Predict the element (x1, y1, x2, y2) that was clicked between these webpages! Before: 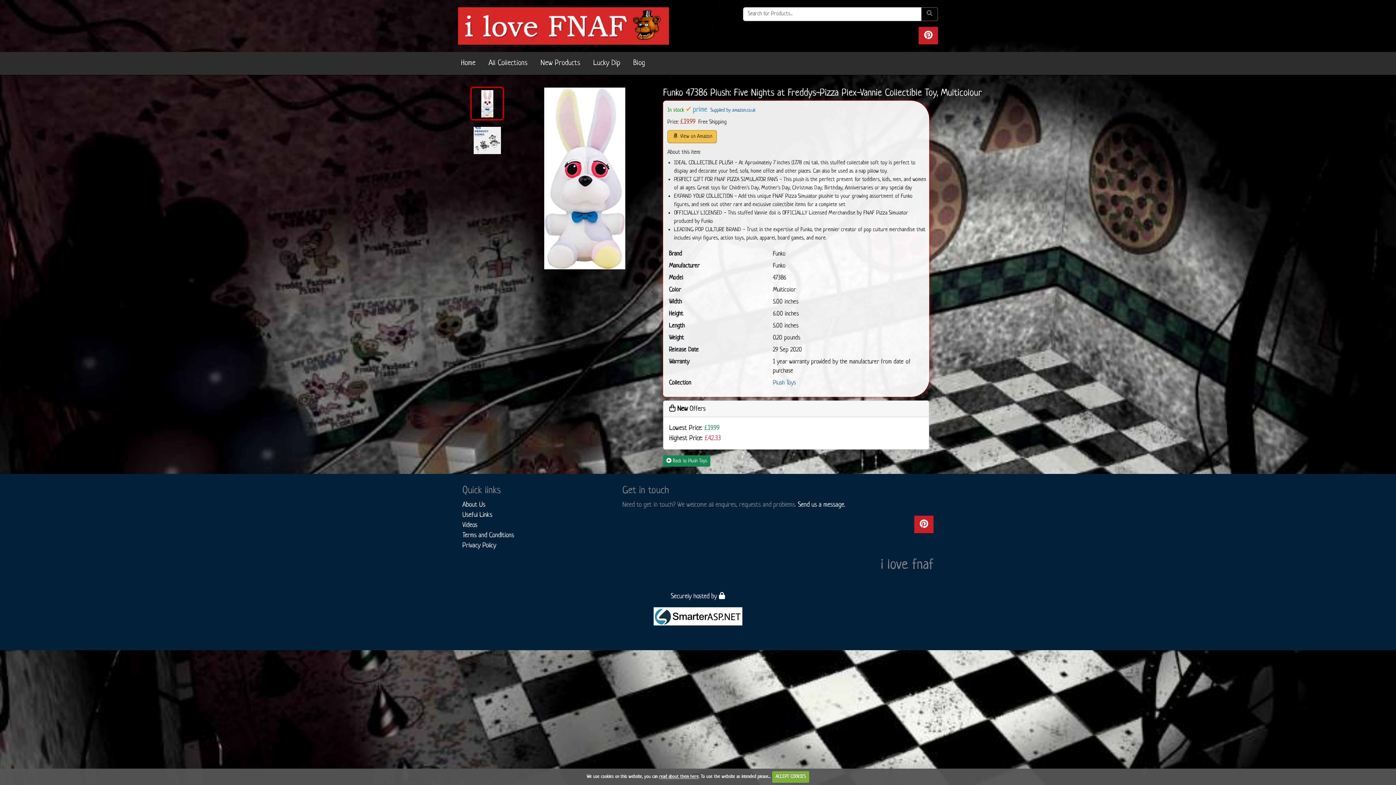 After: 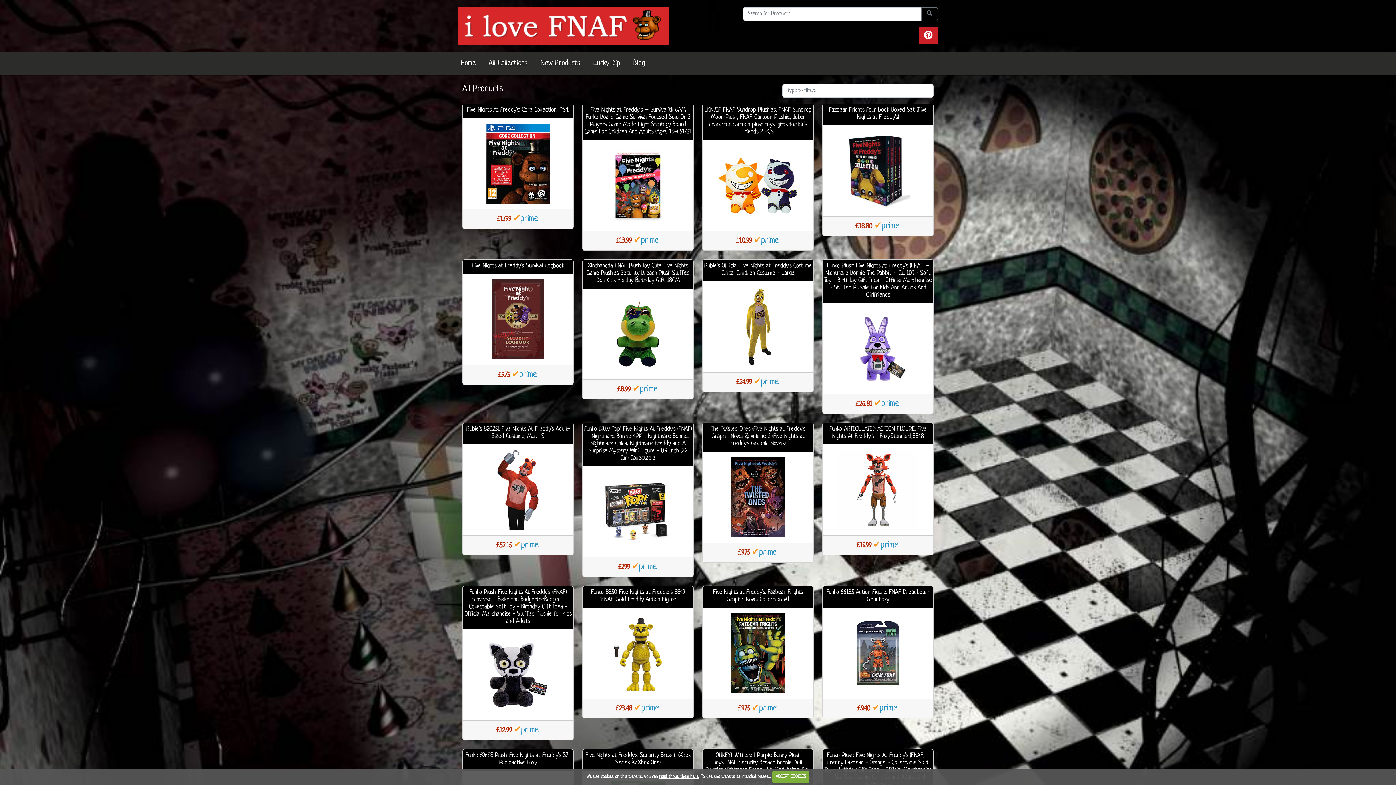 Action: bbox: (590, 54, 623, 72) label: Lucky Dip